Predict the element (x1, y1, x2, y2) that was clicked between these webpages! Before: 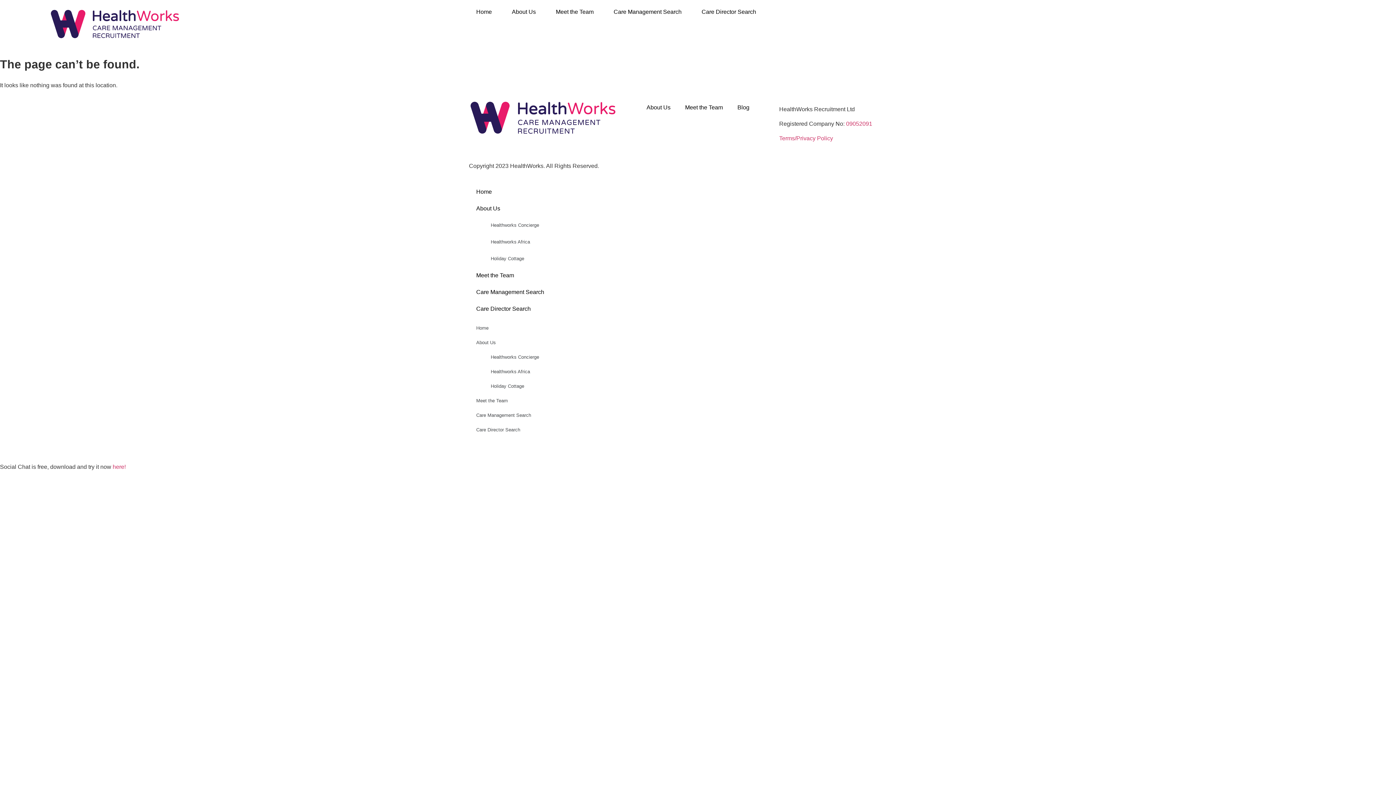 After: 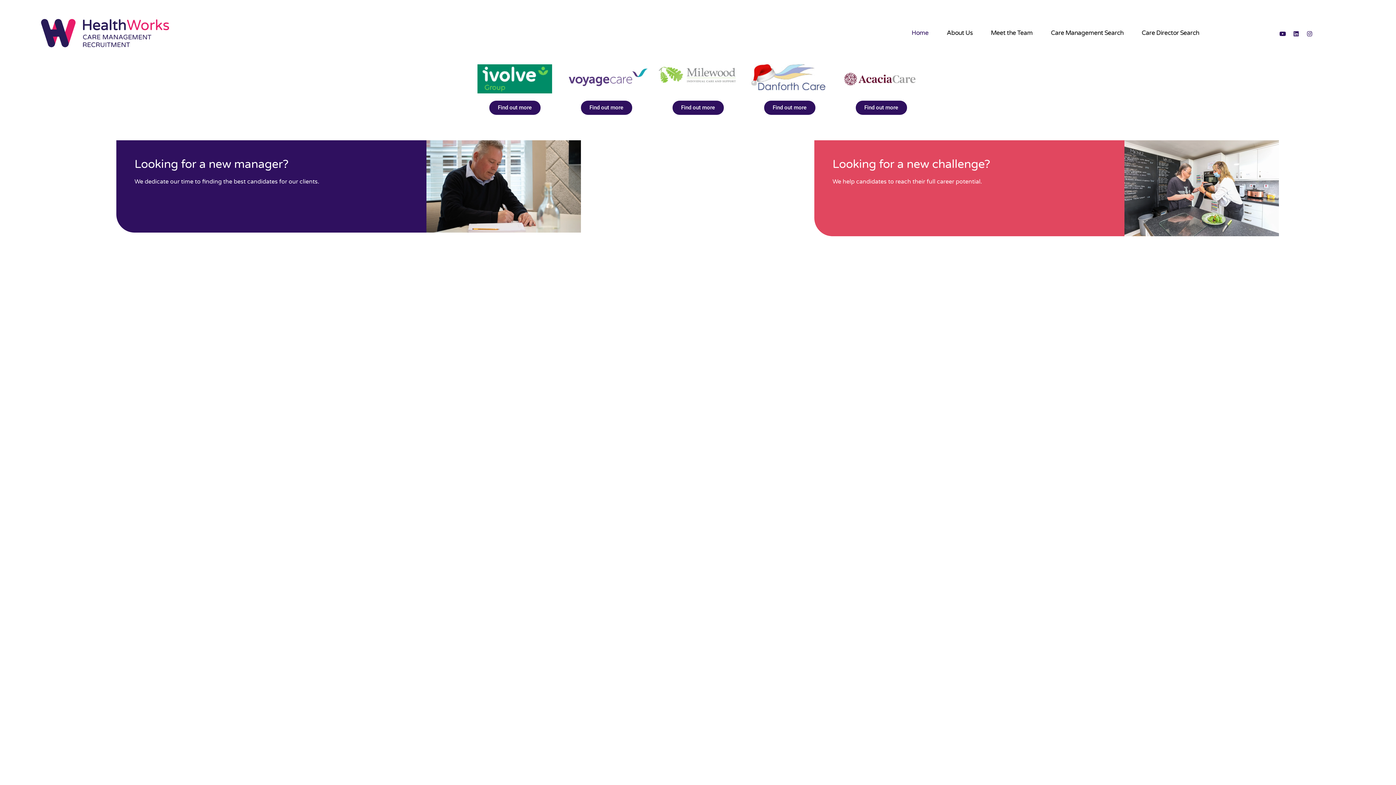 Action: label: Home bbox: (469, 183, 927, 200)